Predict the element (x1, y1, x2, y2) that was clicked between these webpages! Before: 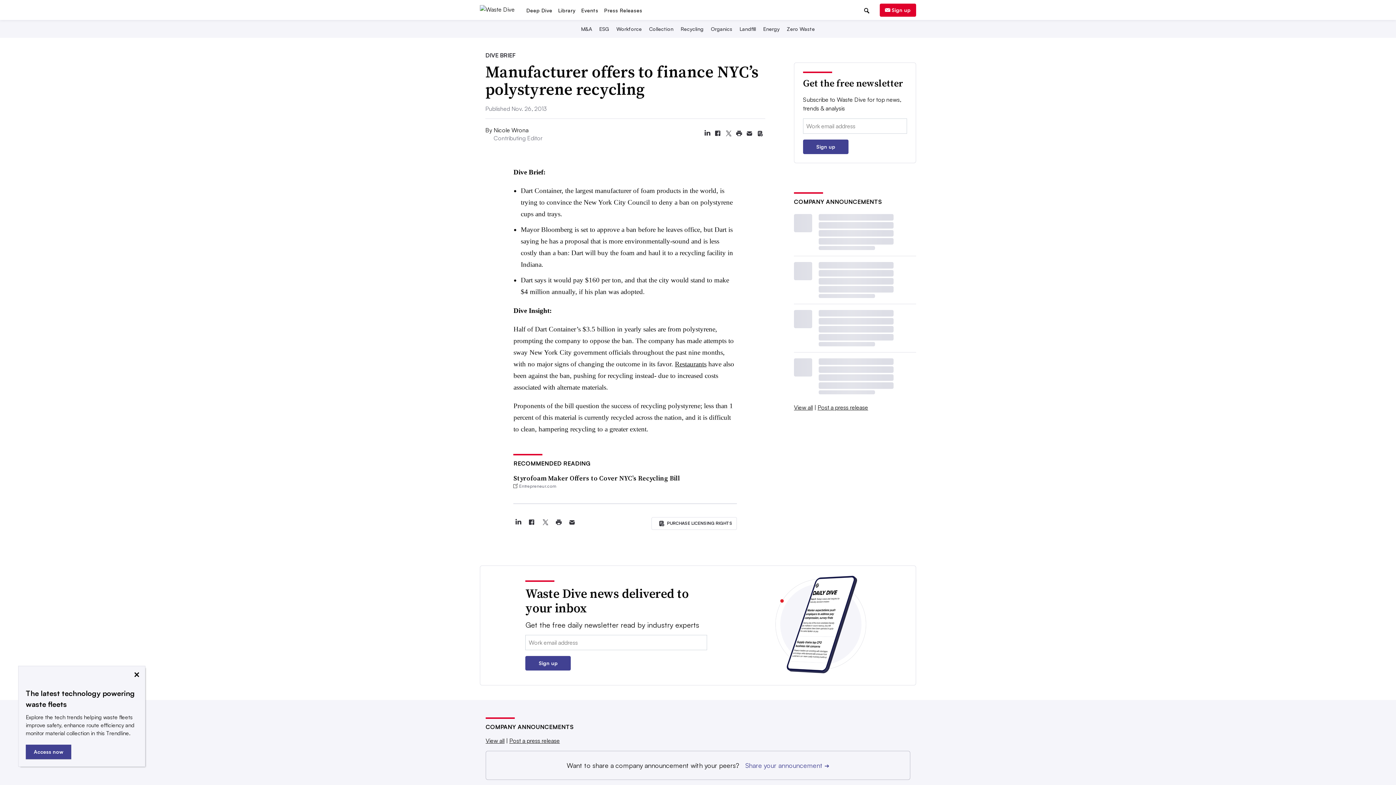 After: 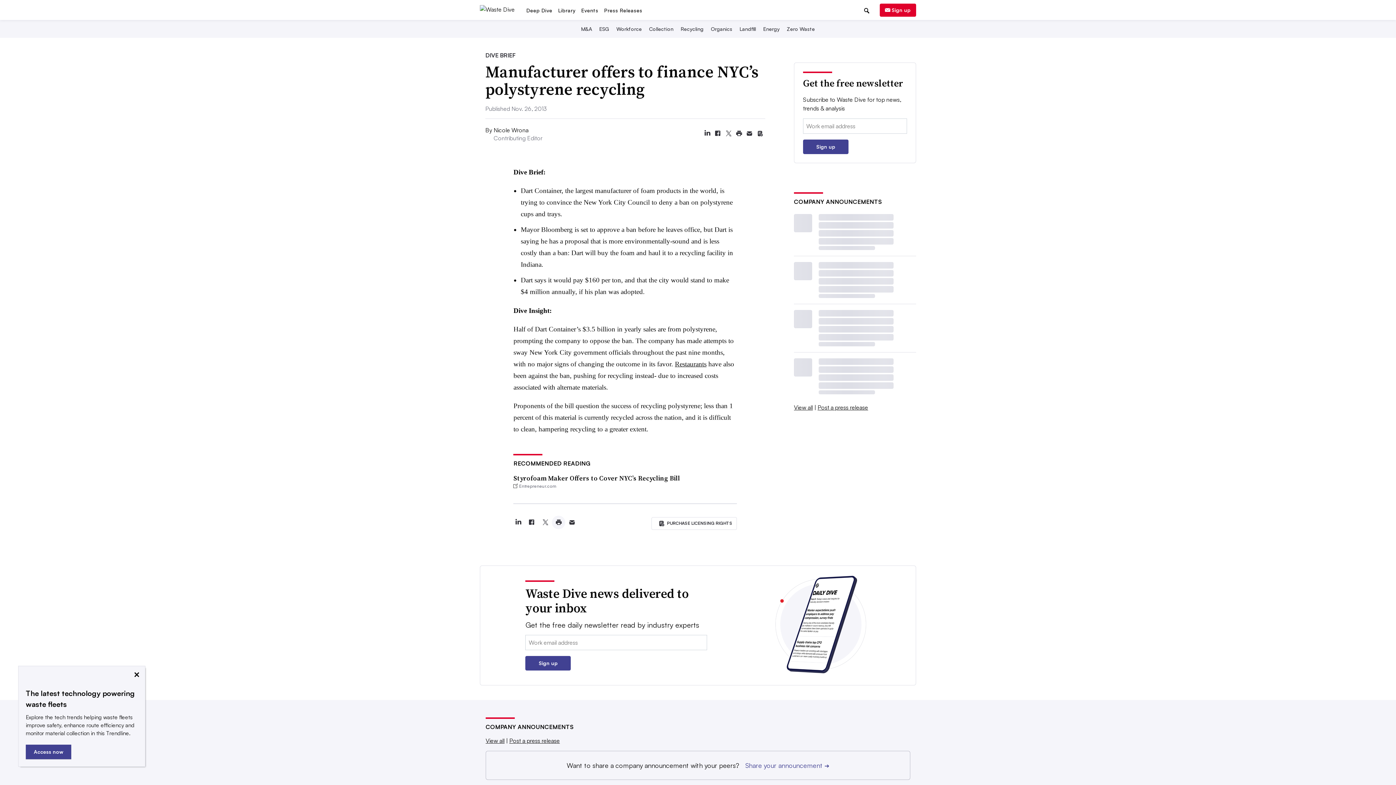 Action: bbox: (552, 560, 565, 574)